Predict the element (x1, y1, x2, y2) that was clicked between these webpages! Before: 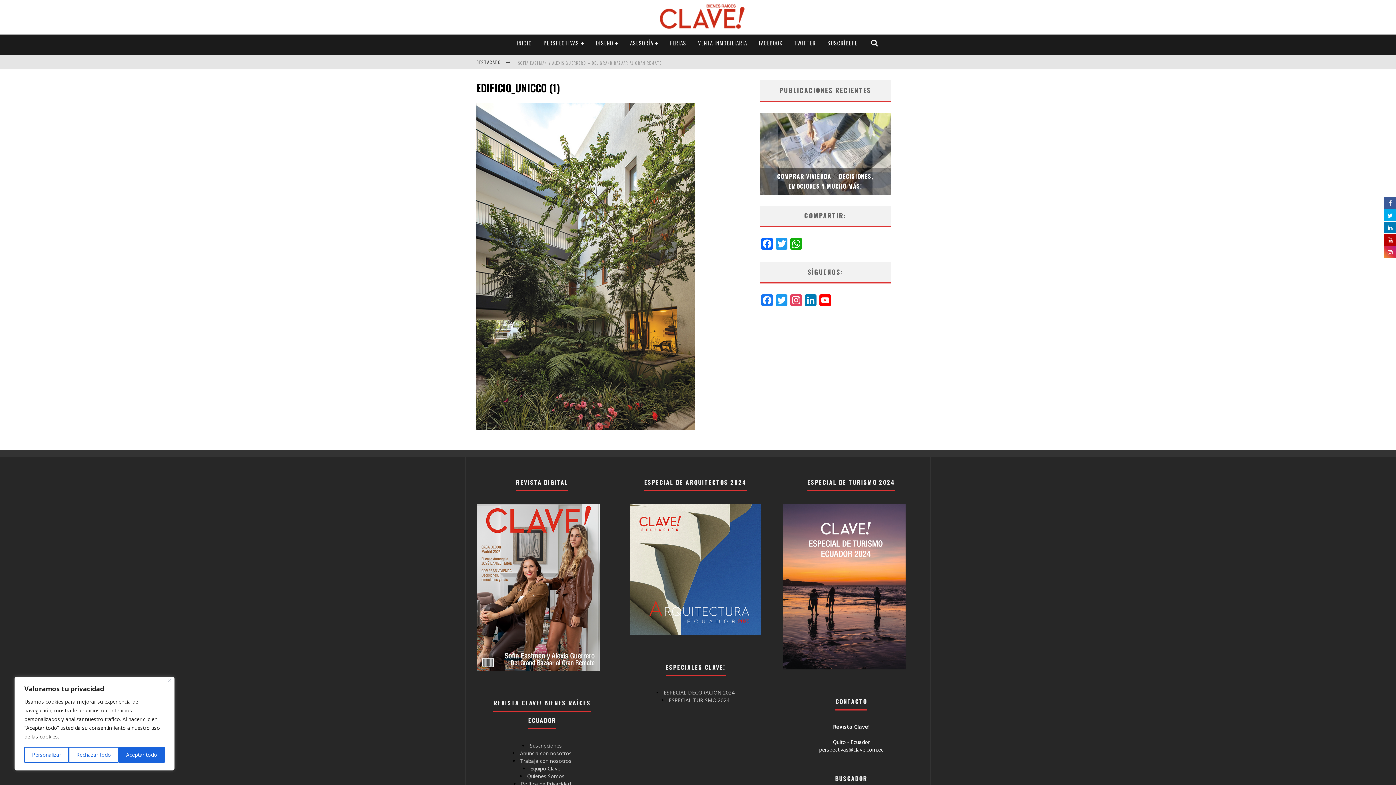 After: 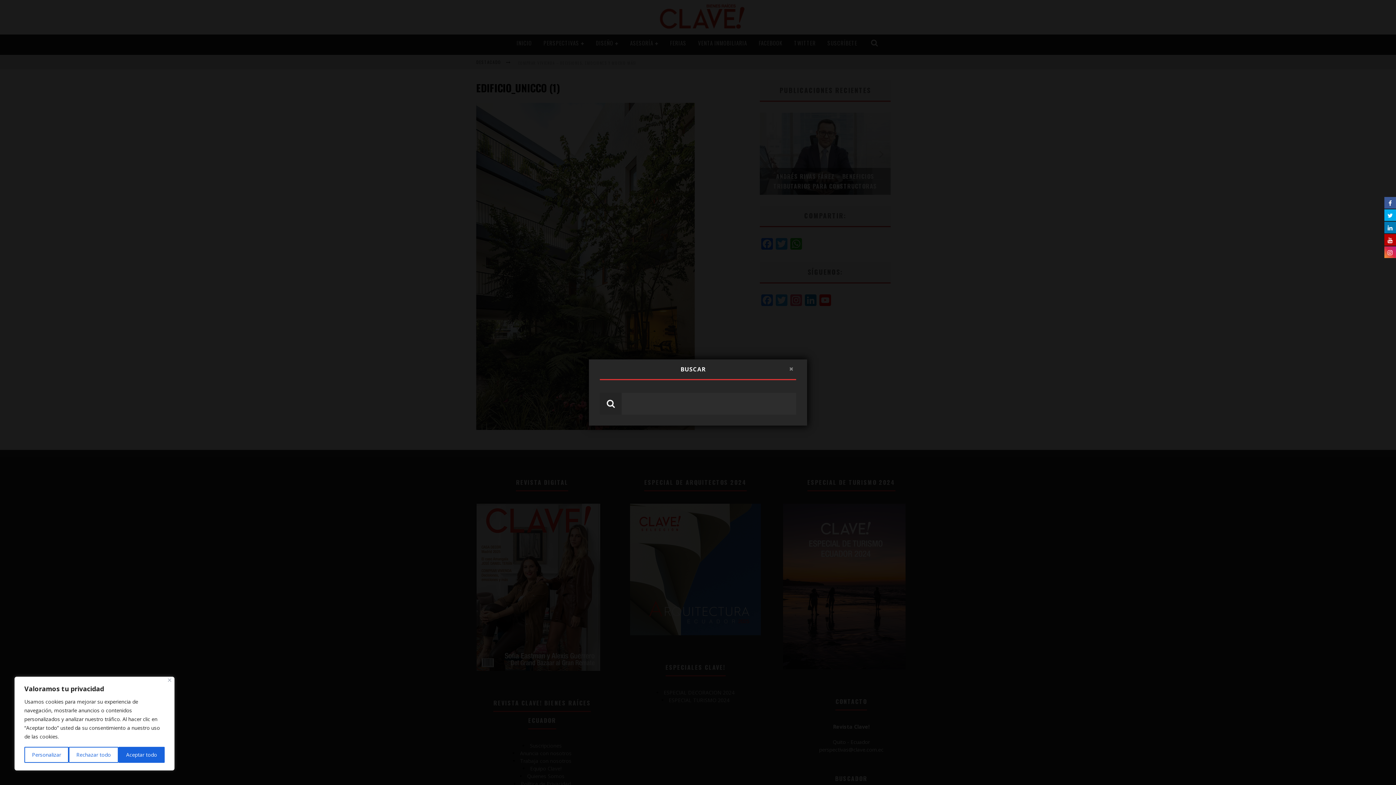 Action: bbox: (868, 38, 881, 46)